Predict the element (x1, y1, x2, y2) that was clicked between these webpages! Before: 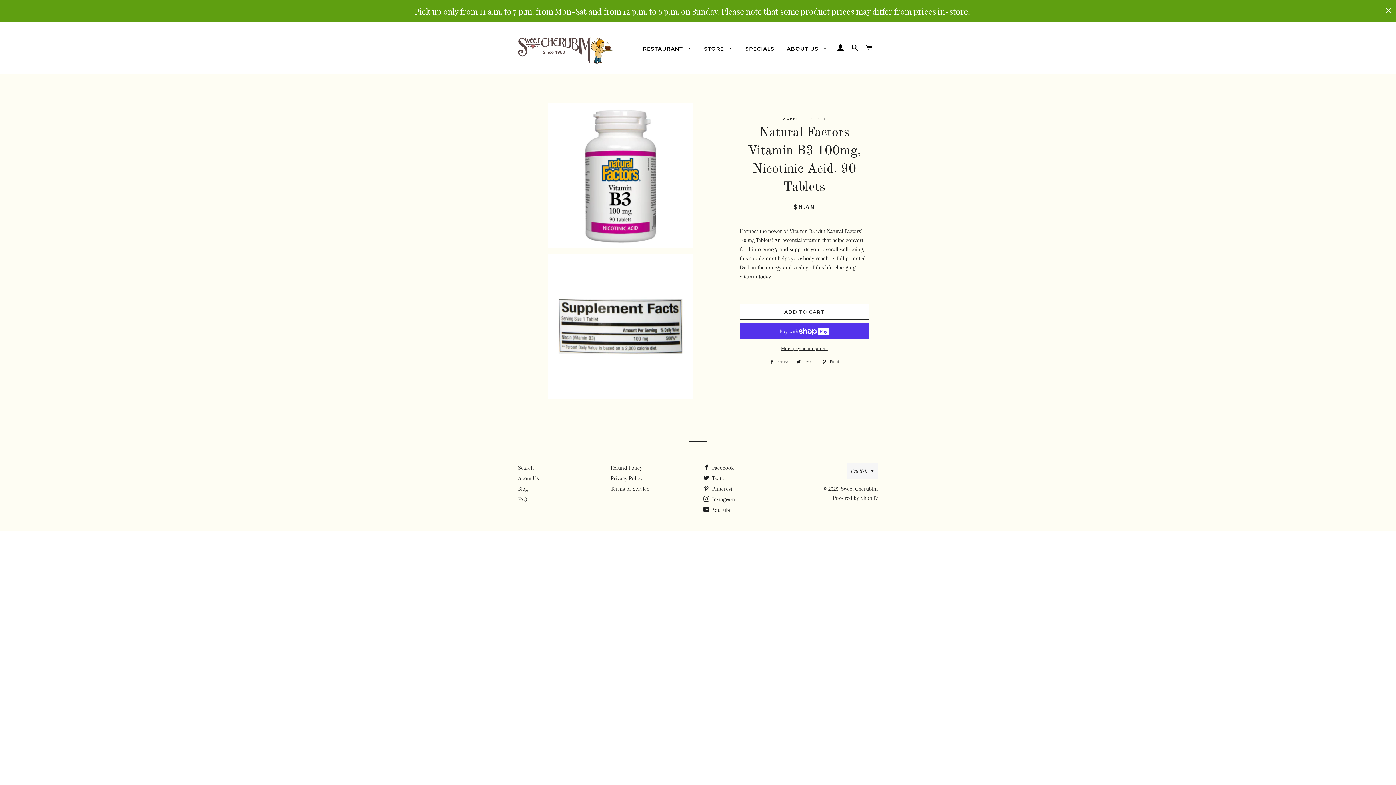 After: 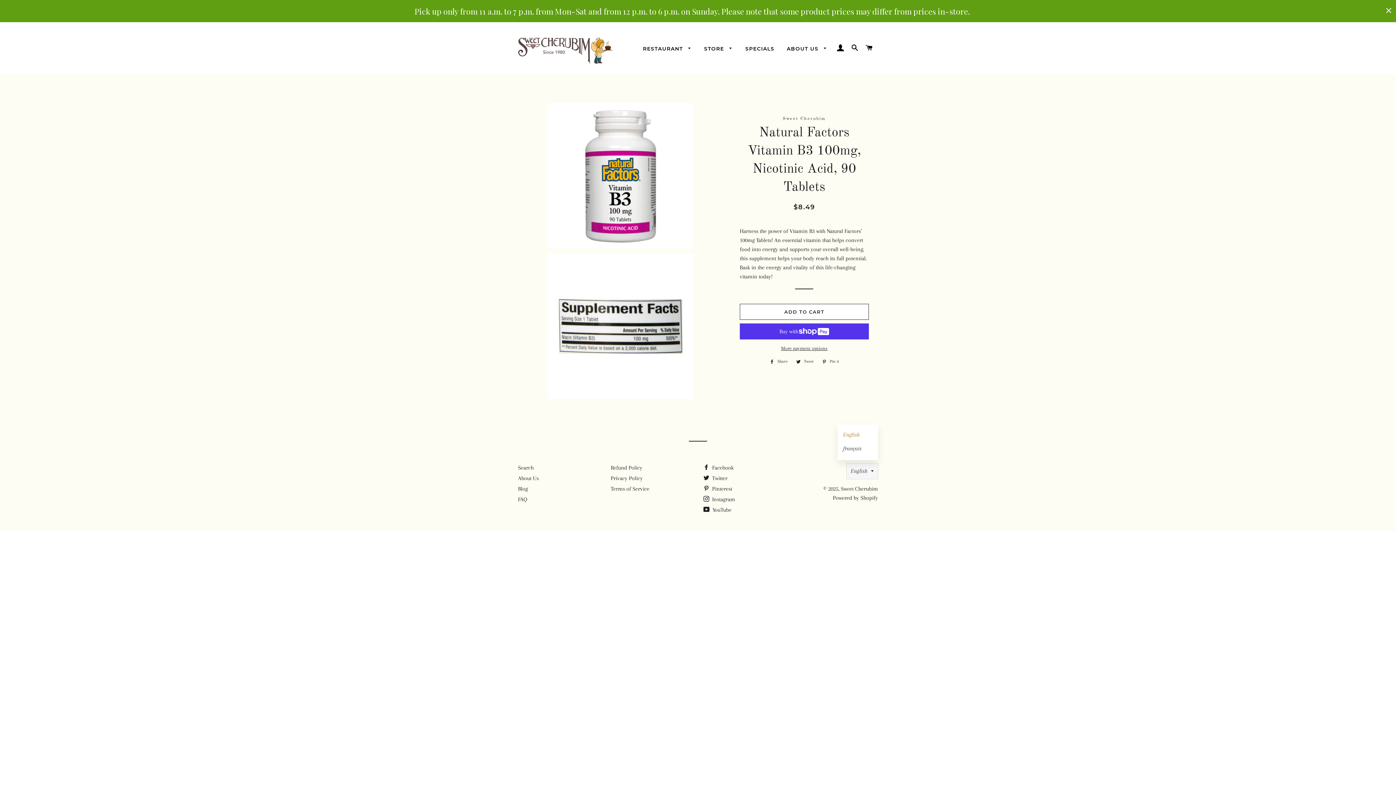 Action: bbox: (846, 463, 878, 479) label: English